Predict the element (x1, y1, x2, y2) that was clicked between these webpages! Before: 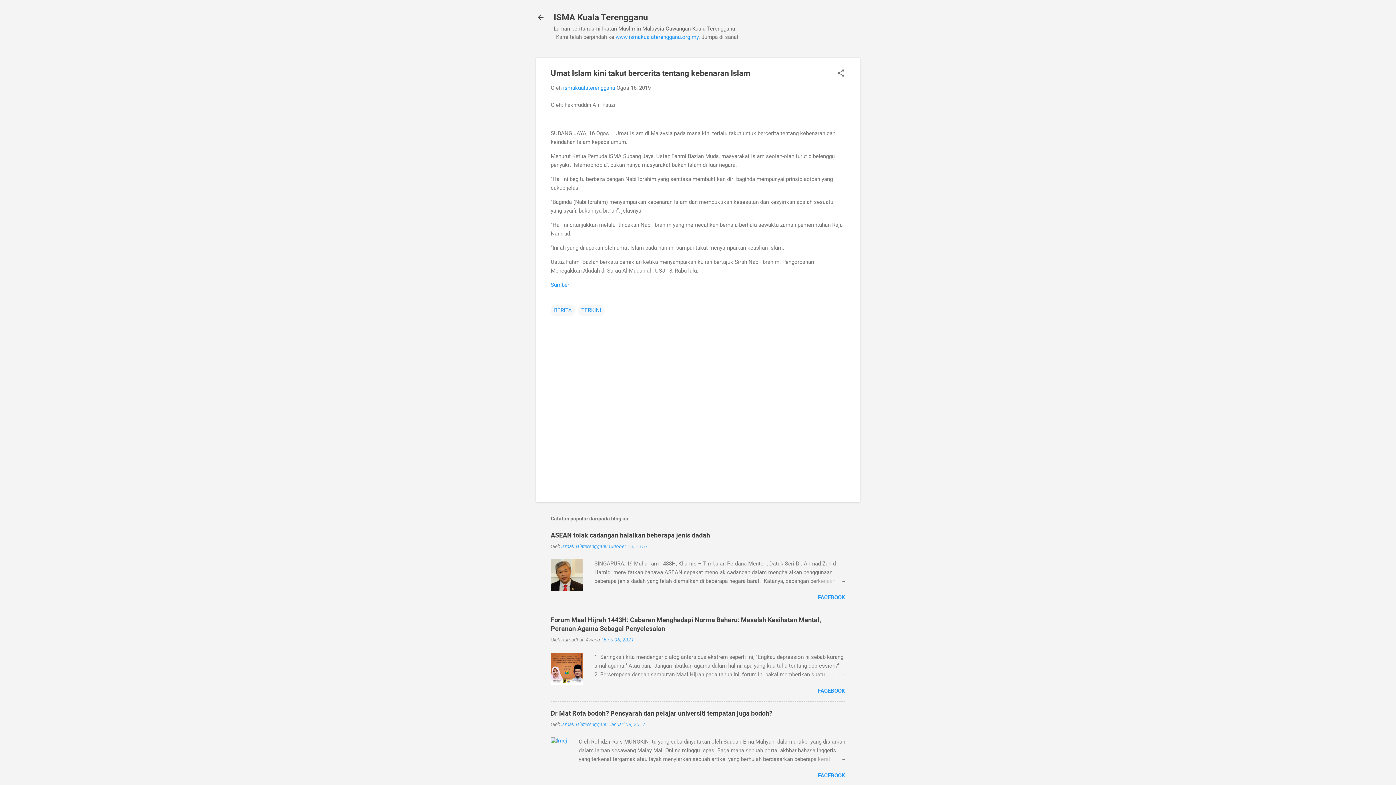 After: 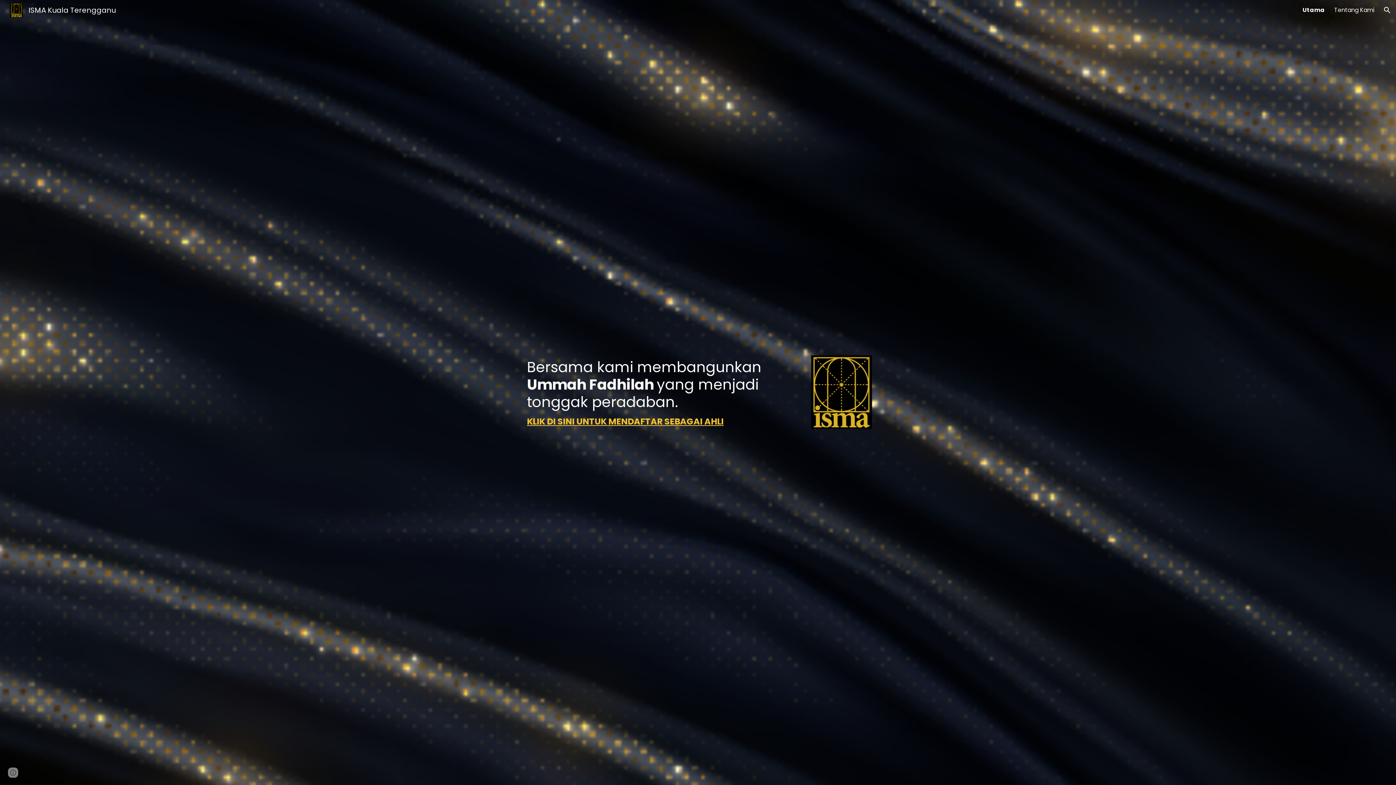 Action: bbox: (615, 33, 698, 40) label: www.ismakualaterengganu.org.my